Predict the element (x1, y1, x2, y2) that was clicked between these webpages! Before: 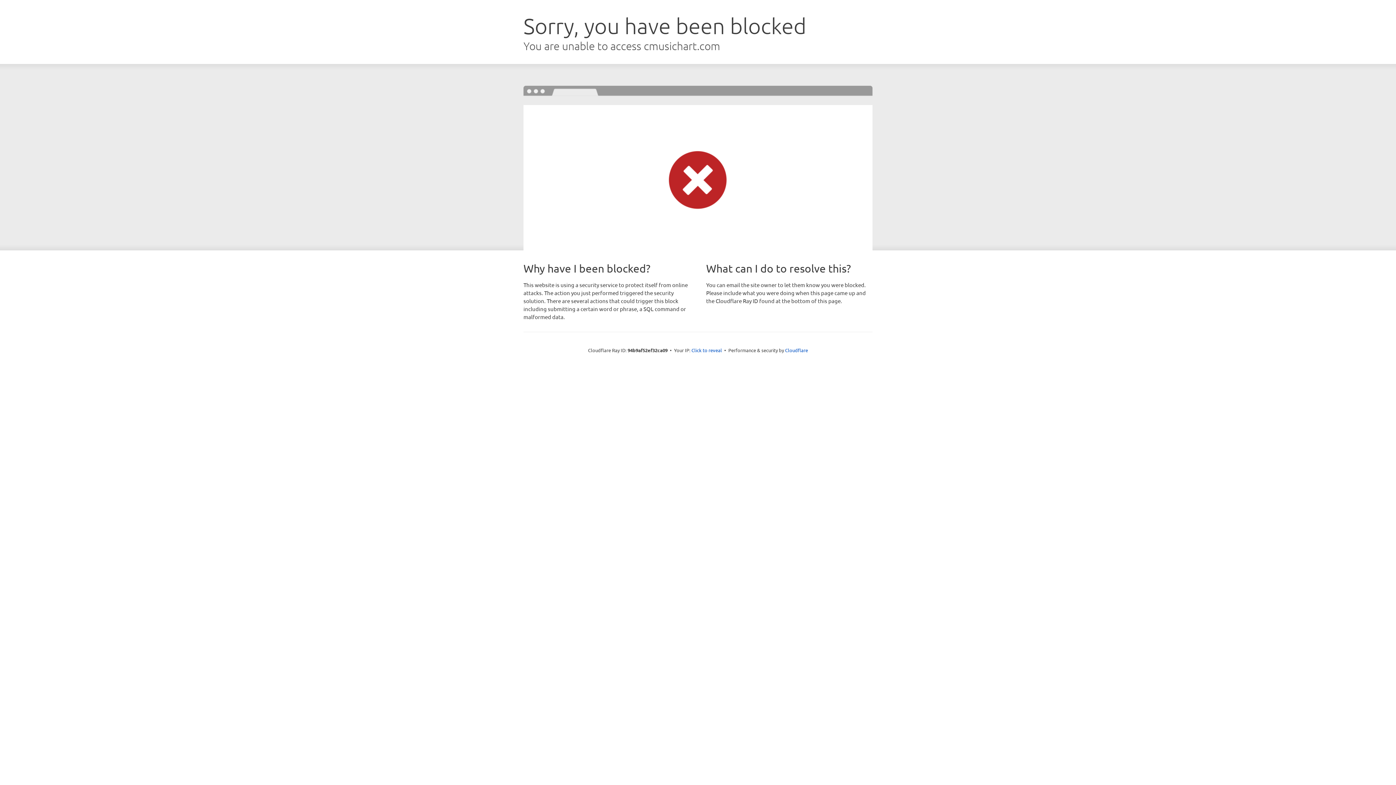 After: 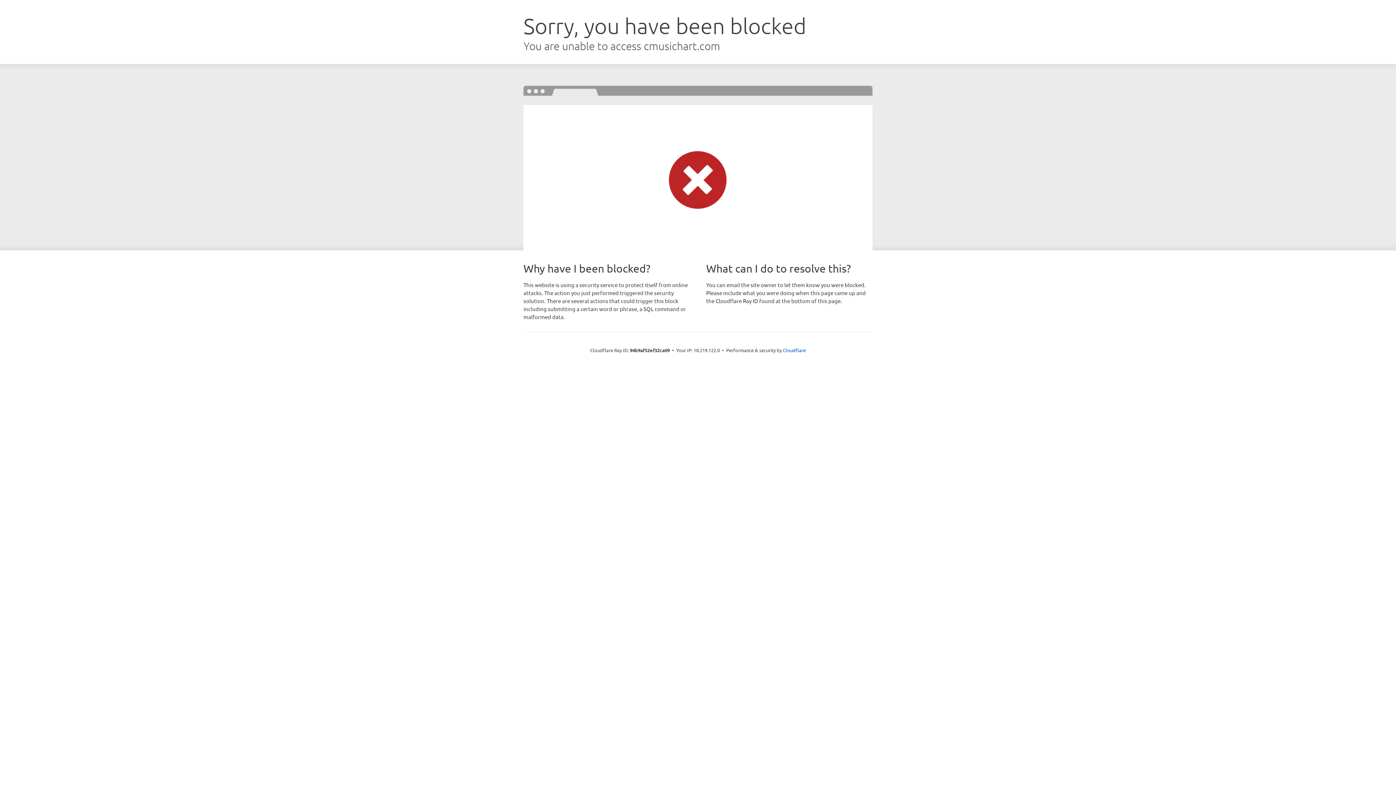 Action: bbox: (691, 346, 722, 353) label: Click to reveal